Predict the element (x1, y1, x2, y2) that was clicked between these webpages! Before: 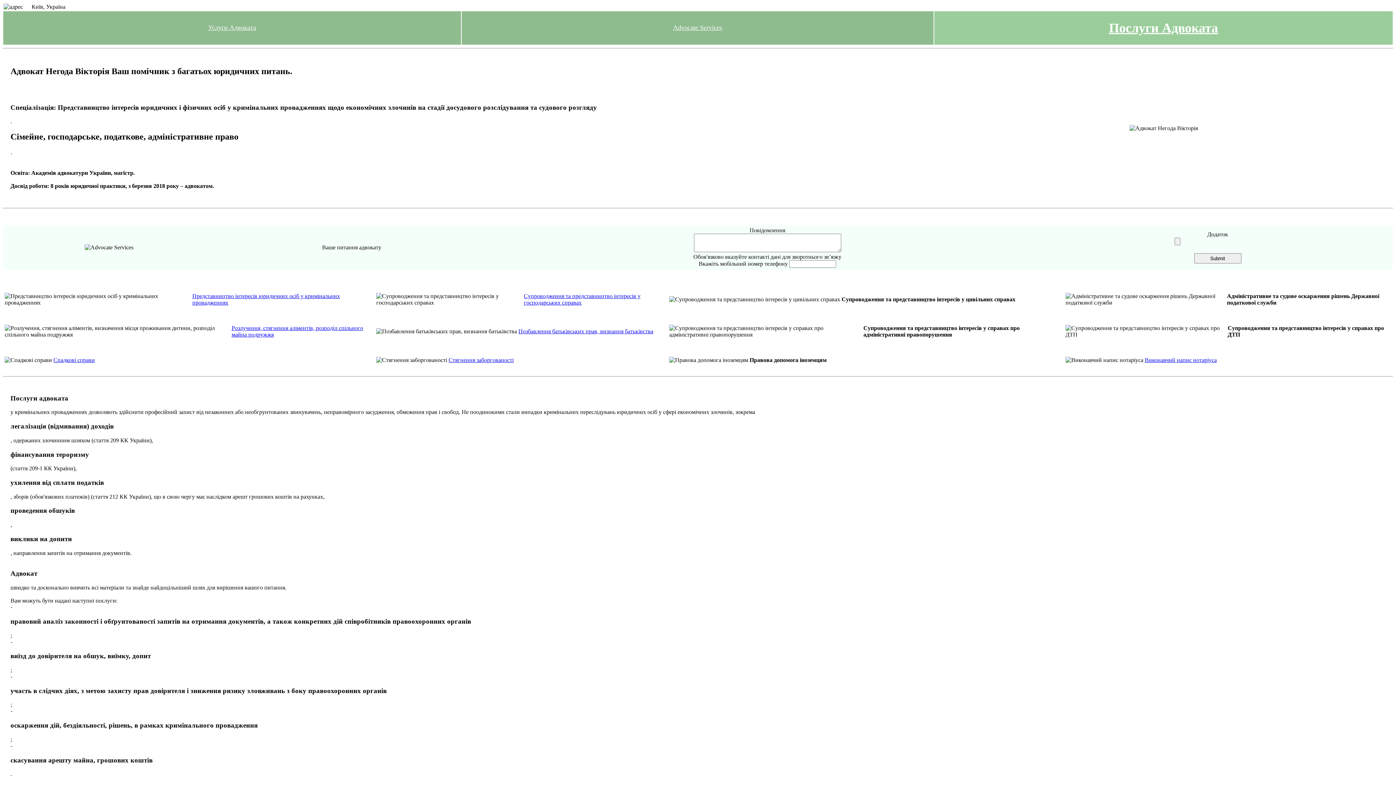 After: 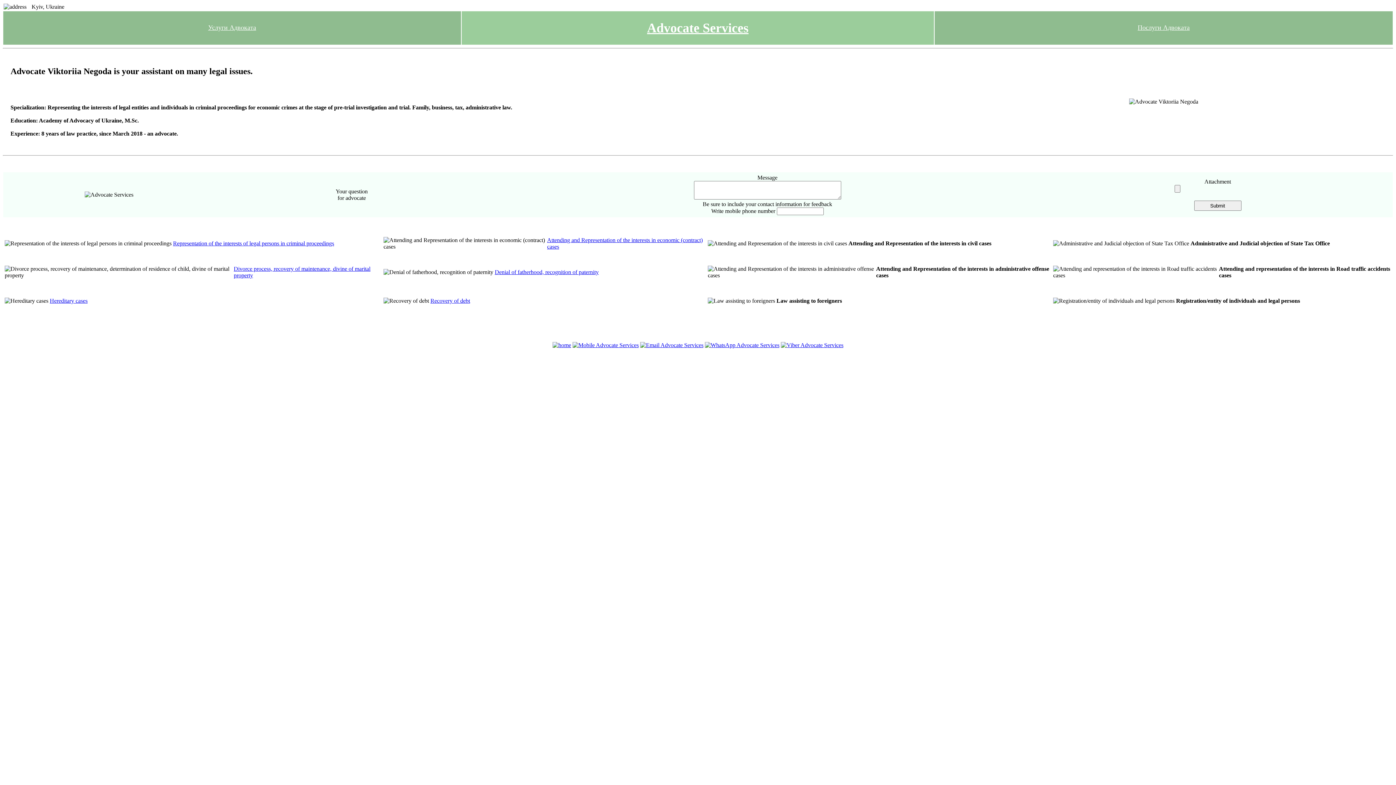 Action: label: Advocate Services bbox: (673, 24, 722, 31)